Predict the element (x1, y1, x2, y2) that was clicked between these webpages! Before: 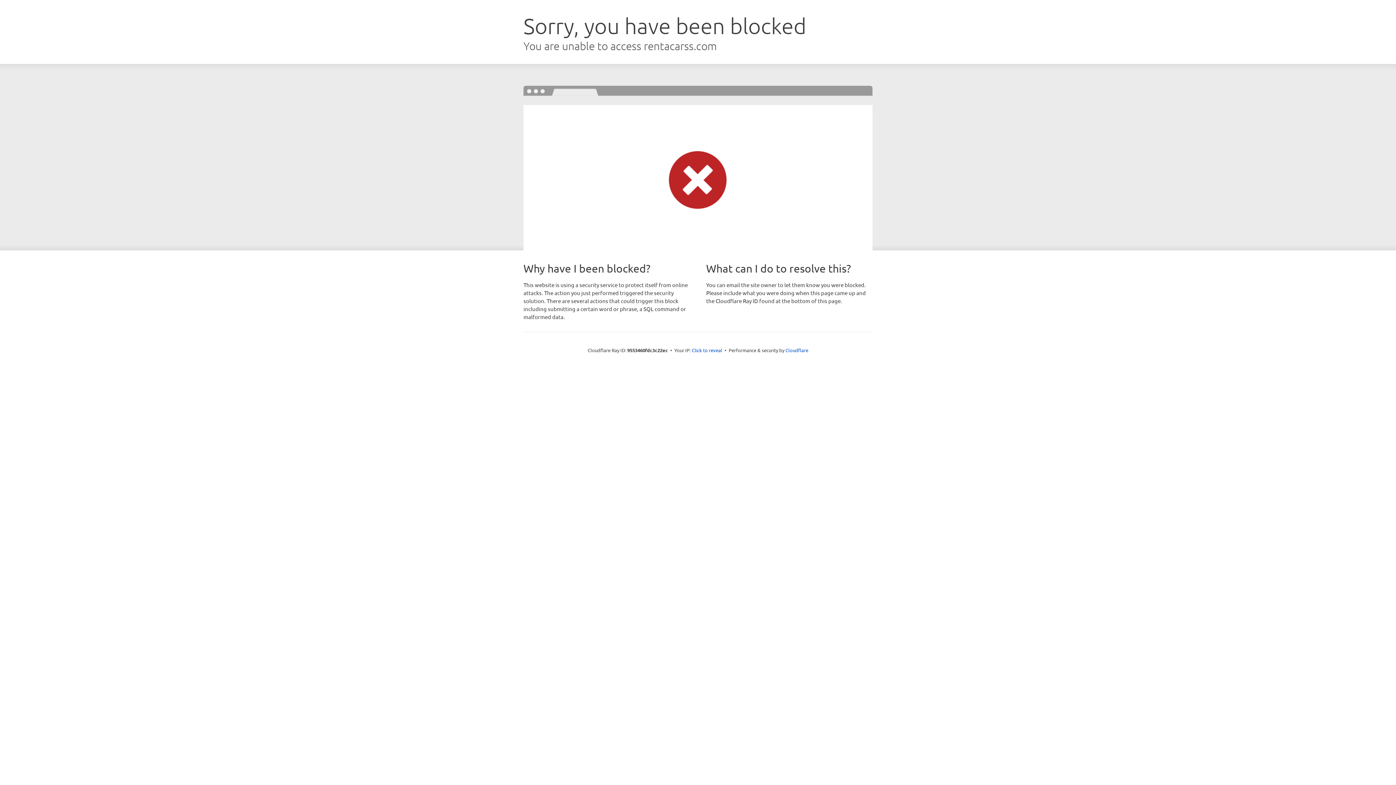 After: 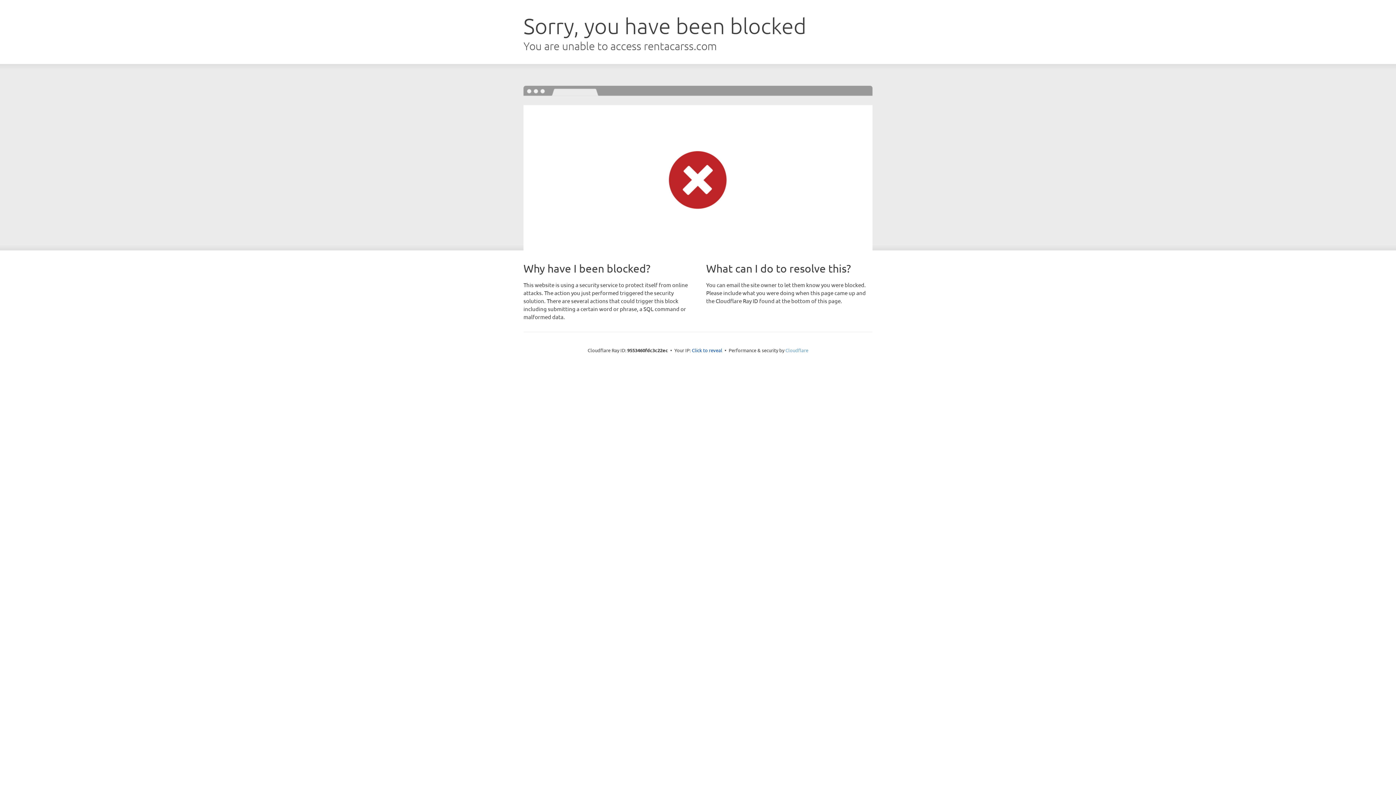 Action: label: Cloudflare bbox: (785, 347, 808, 353)